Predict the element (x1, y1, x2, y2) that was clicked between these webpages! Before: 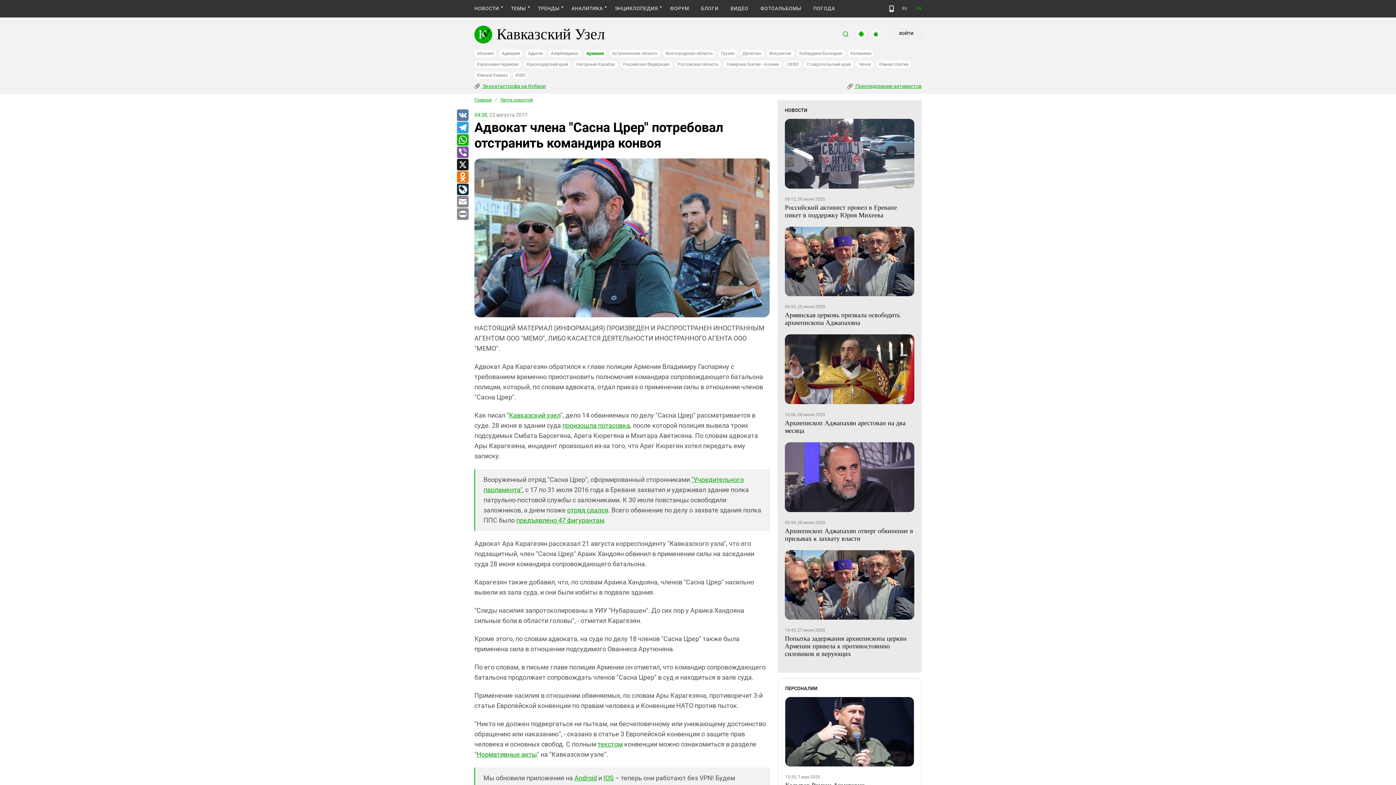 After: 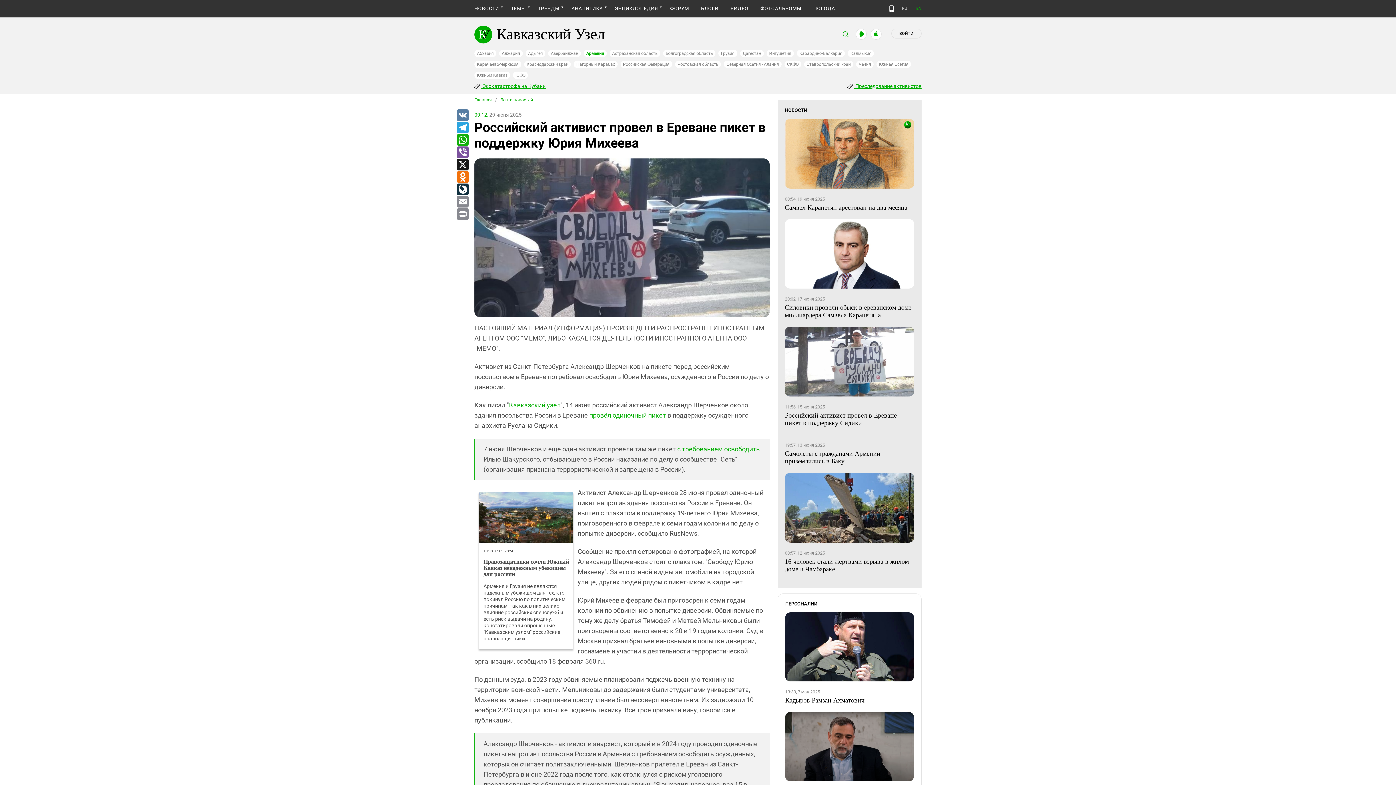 Action: bbox: (785, 203, 914, 219) label: Российский активист провел в Ереване пикет в поддержку Юрия Михеева